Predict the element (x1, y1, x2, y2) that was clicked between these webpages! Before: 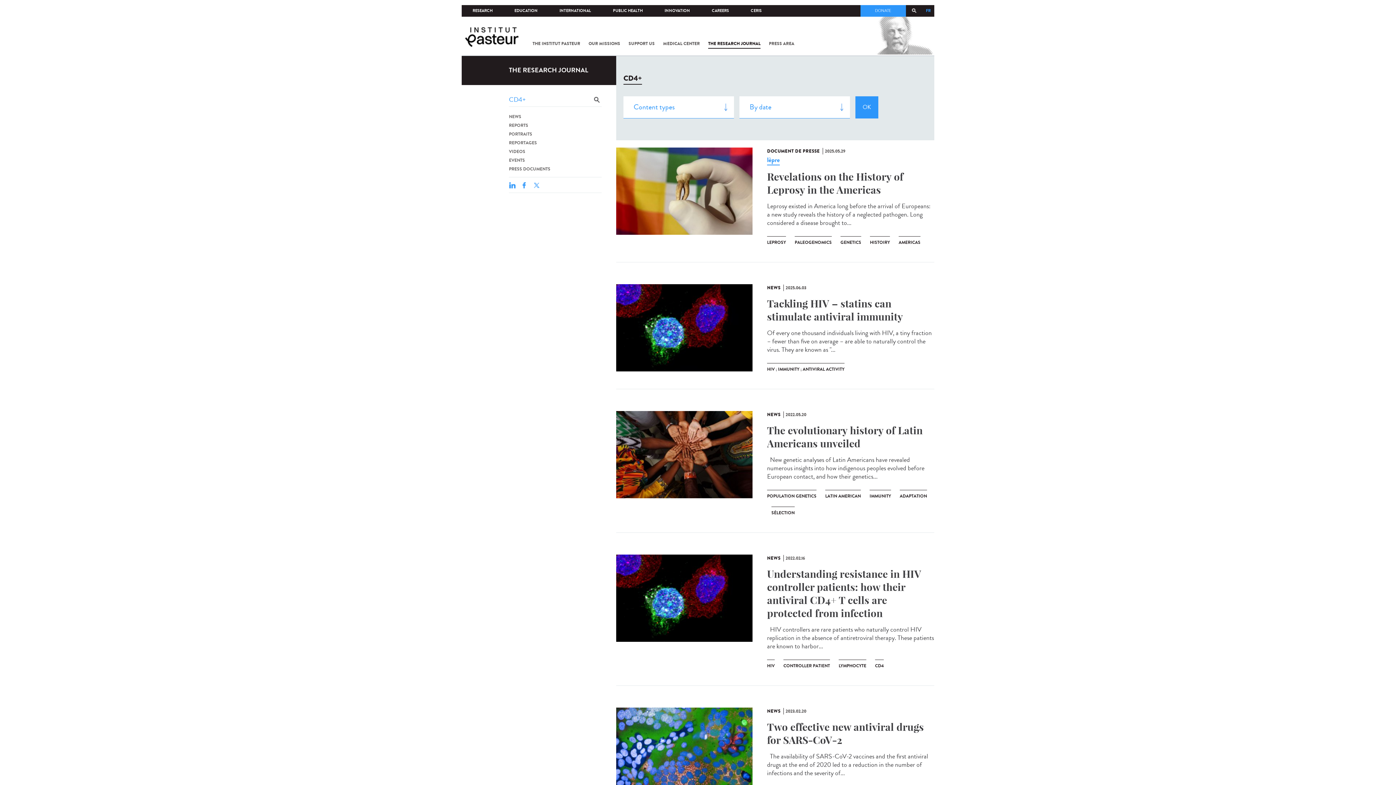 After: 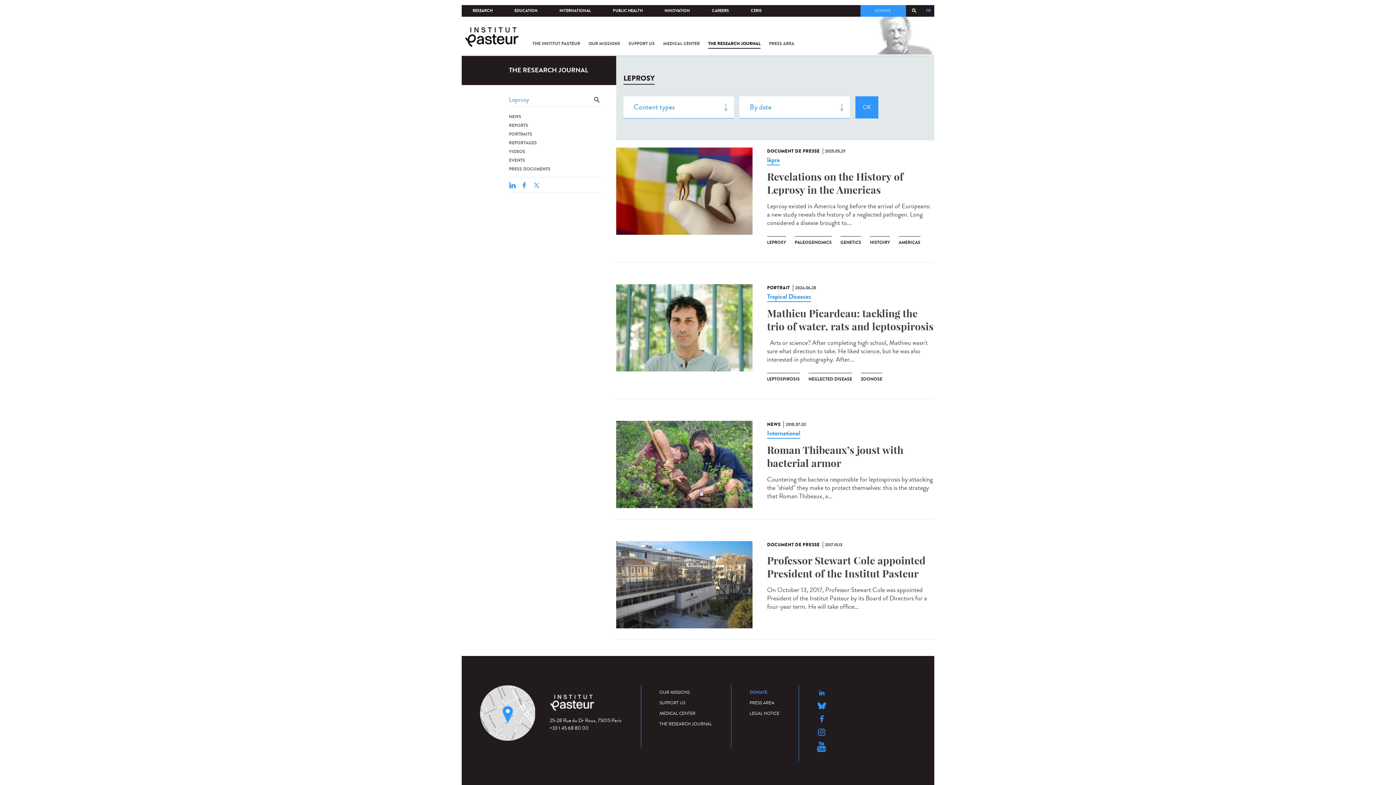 Action: bbox: (767, 236, 786, 251) label: LEPROSY